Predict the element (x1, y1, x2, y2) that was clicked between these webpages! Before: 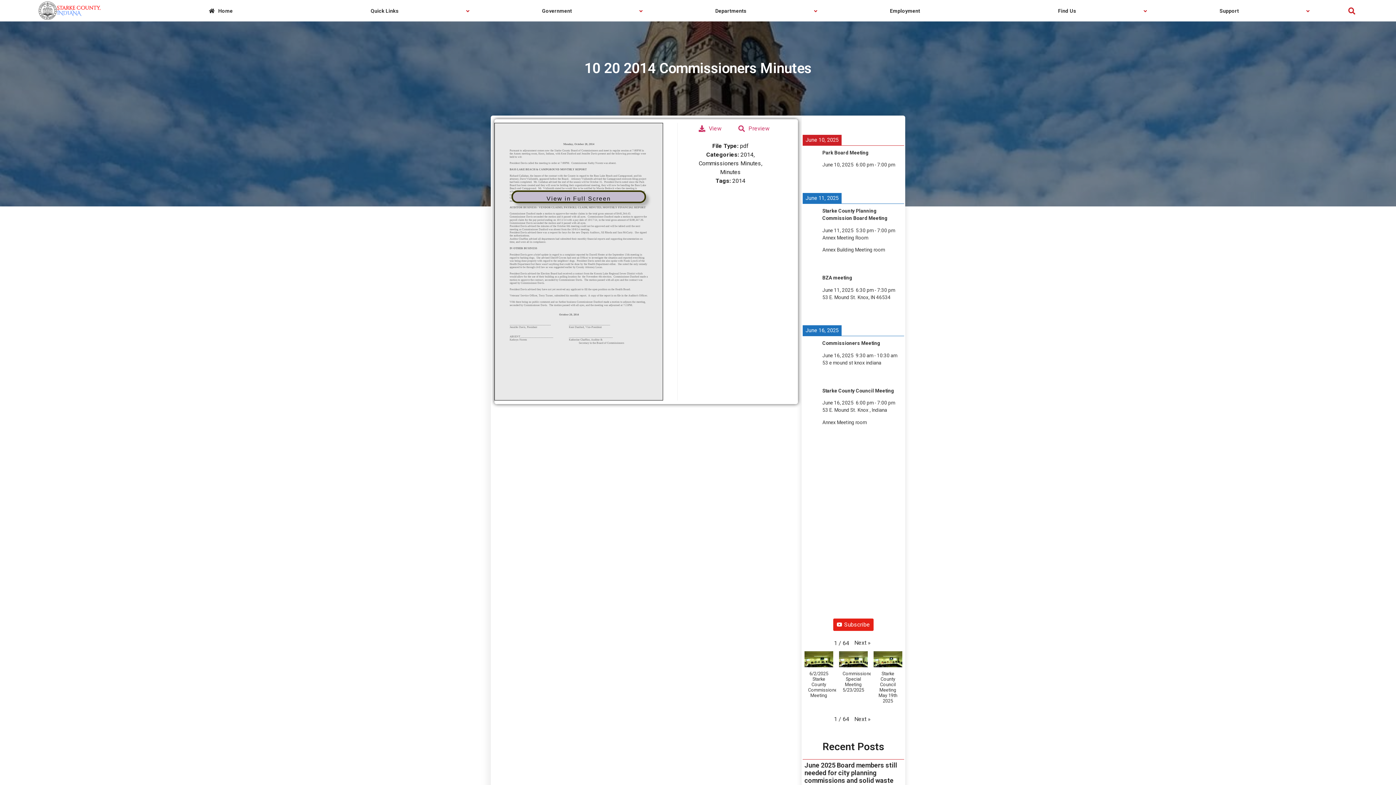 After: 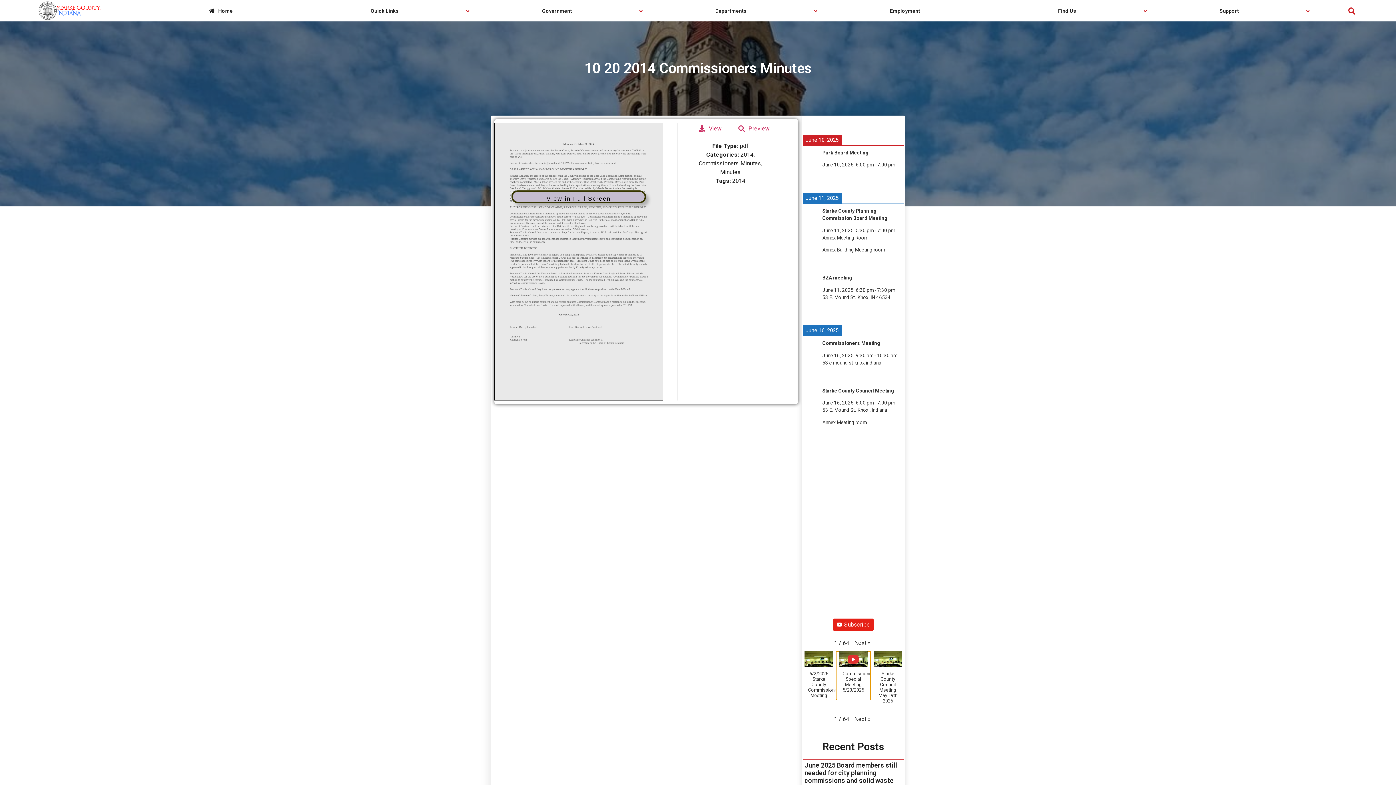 Action: label: Commissioners Special Meeting 5/23/2025 bbox: (836, 651, 870, 700)